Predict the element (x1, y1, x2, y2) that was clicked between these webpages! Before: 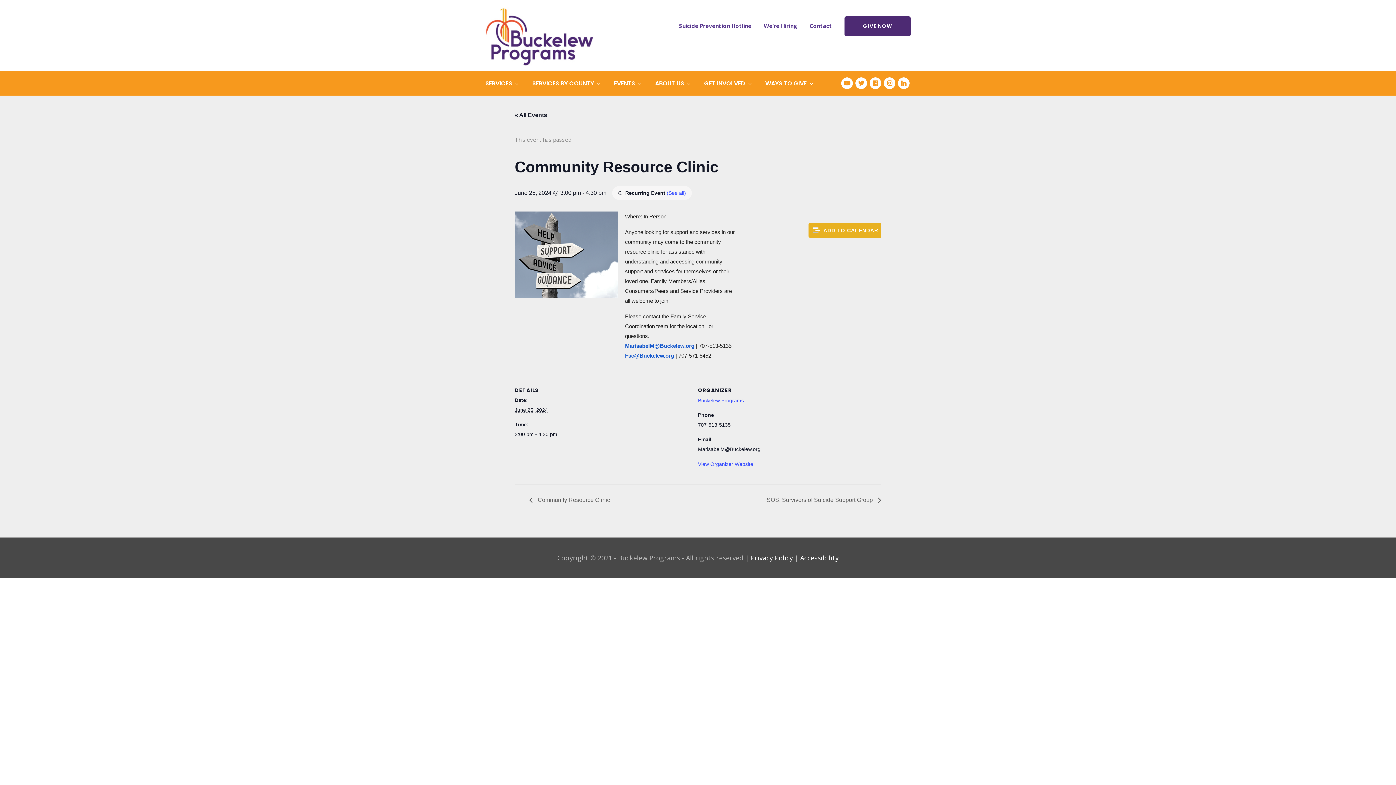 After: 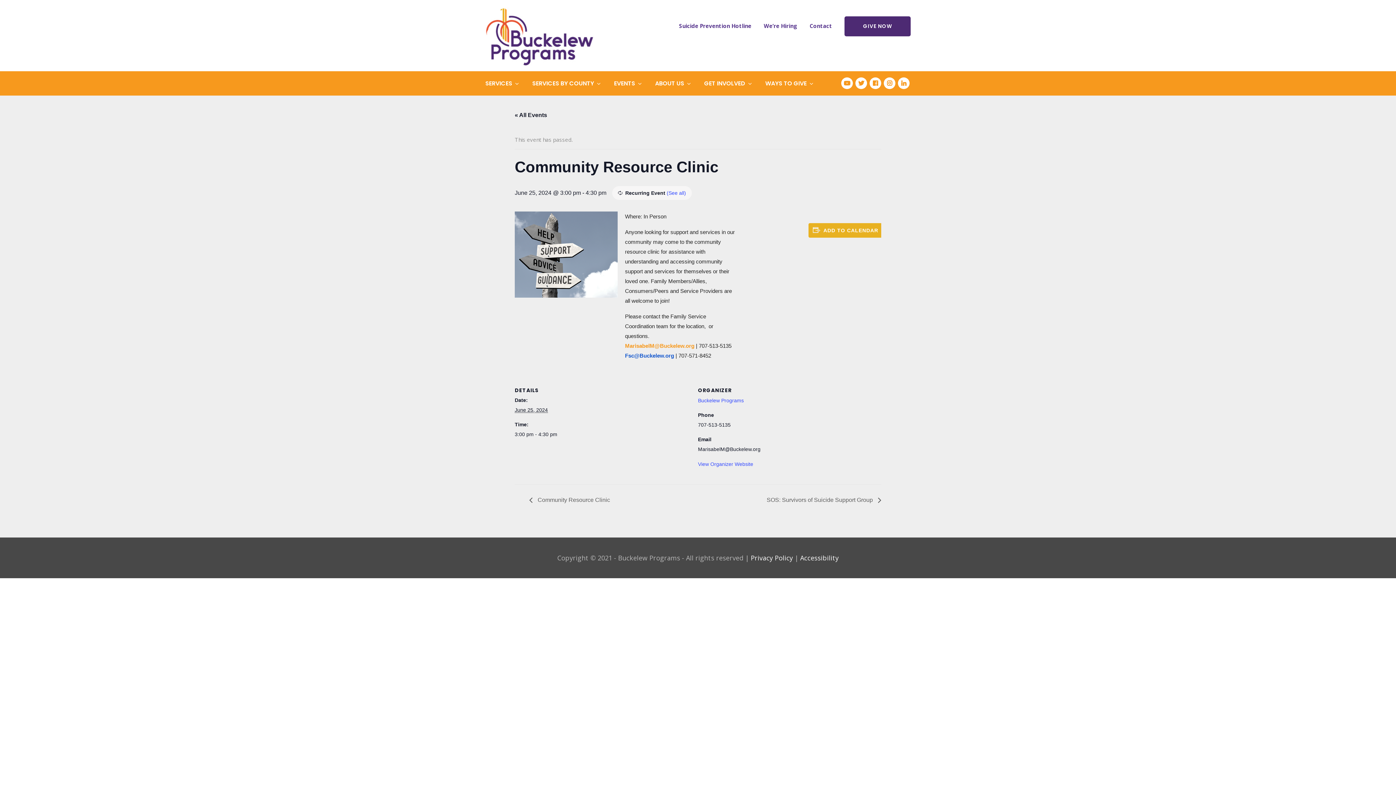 Action: bbox: (625, 342, 694, 349) label: MarisabelM@Buckelew.org